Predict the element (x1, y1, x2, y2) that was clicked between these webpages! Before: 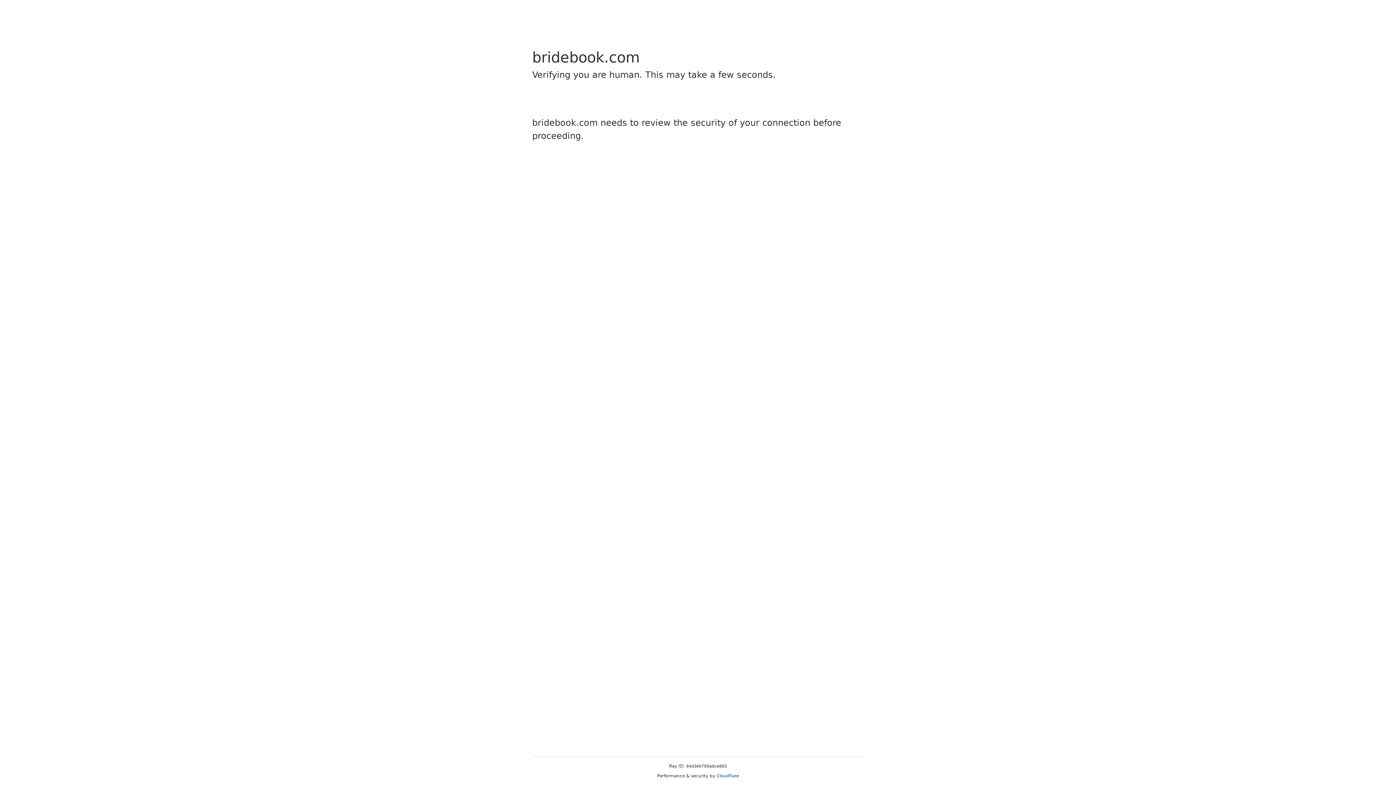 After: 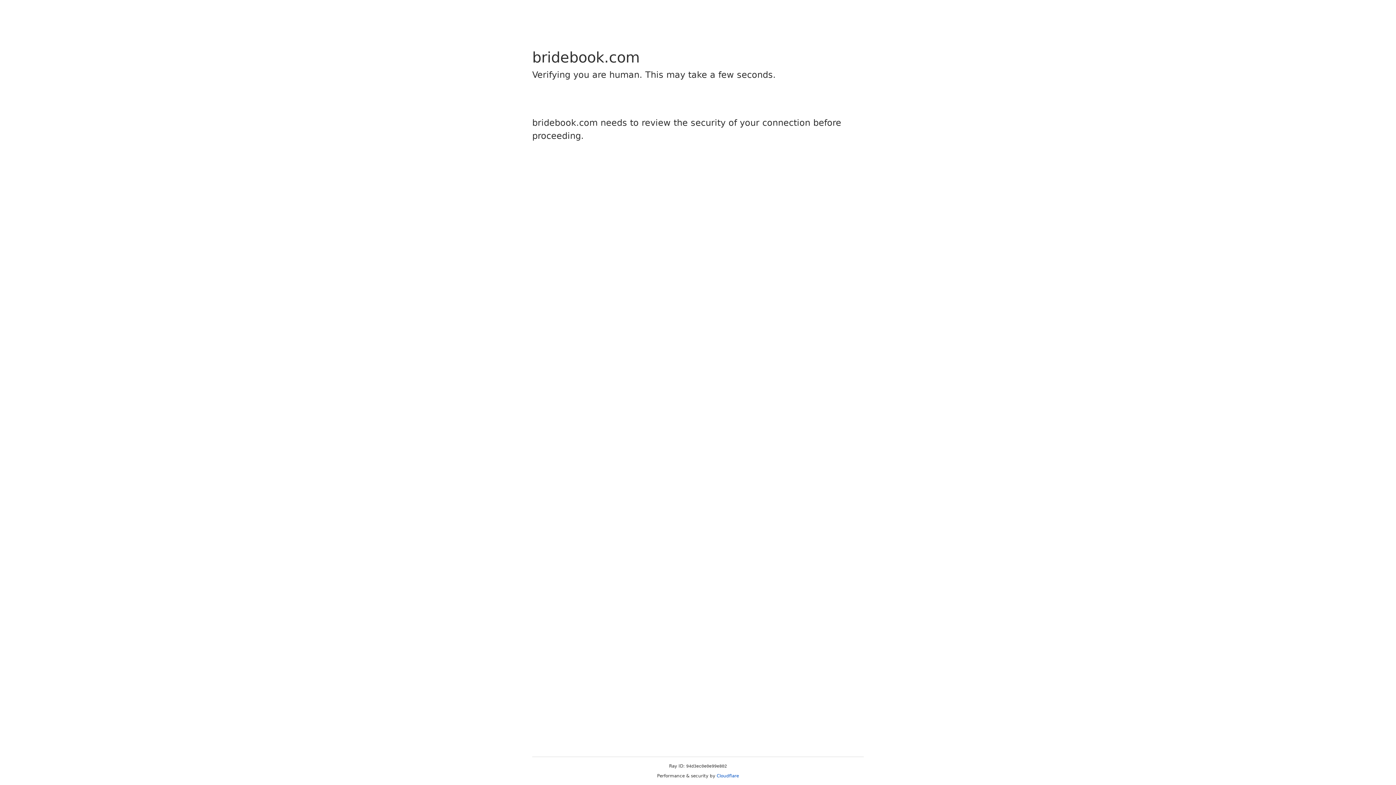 Action: bbox: (716, 773, 739, 778) label: Cloudflare